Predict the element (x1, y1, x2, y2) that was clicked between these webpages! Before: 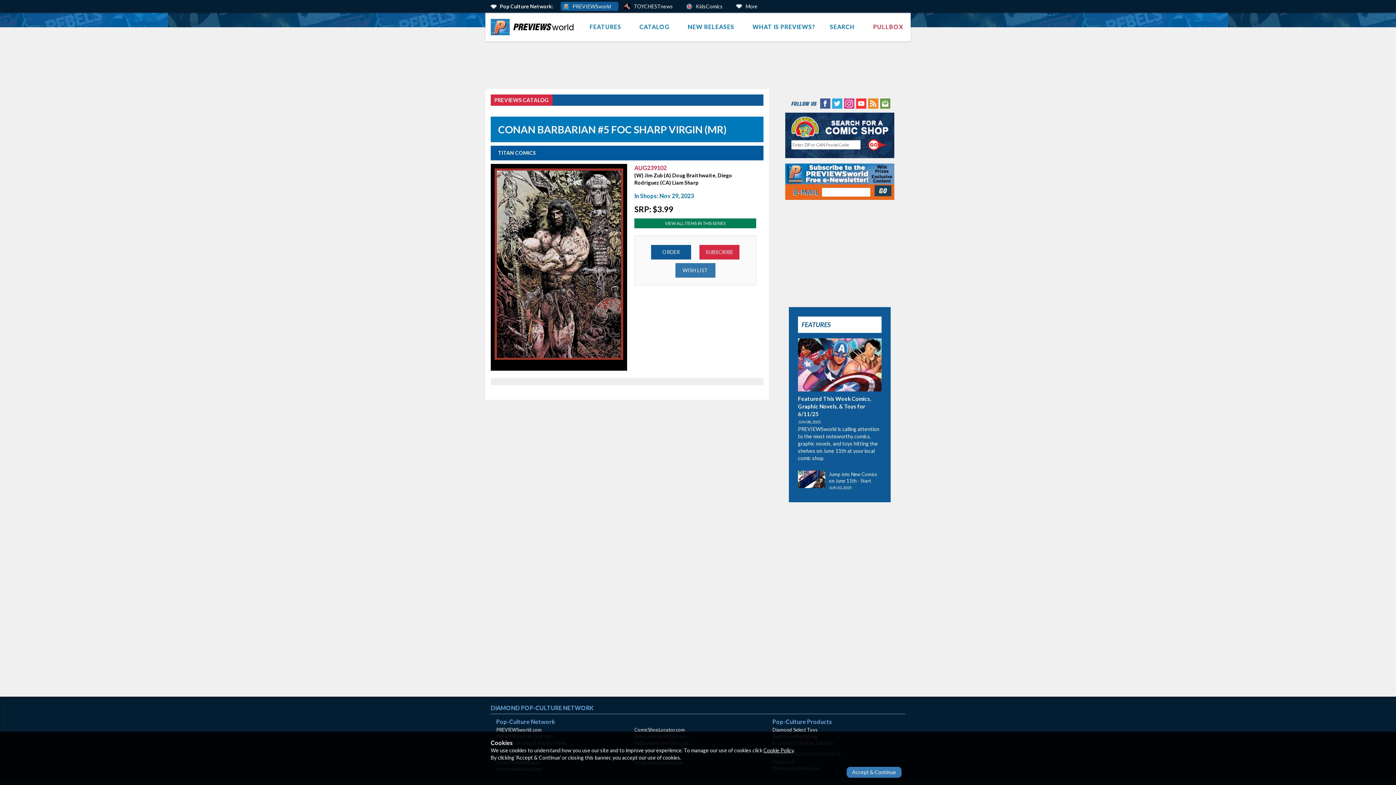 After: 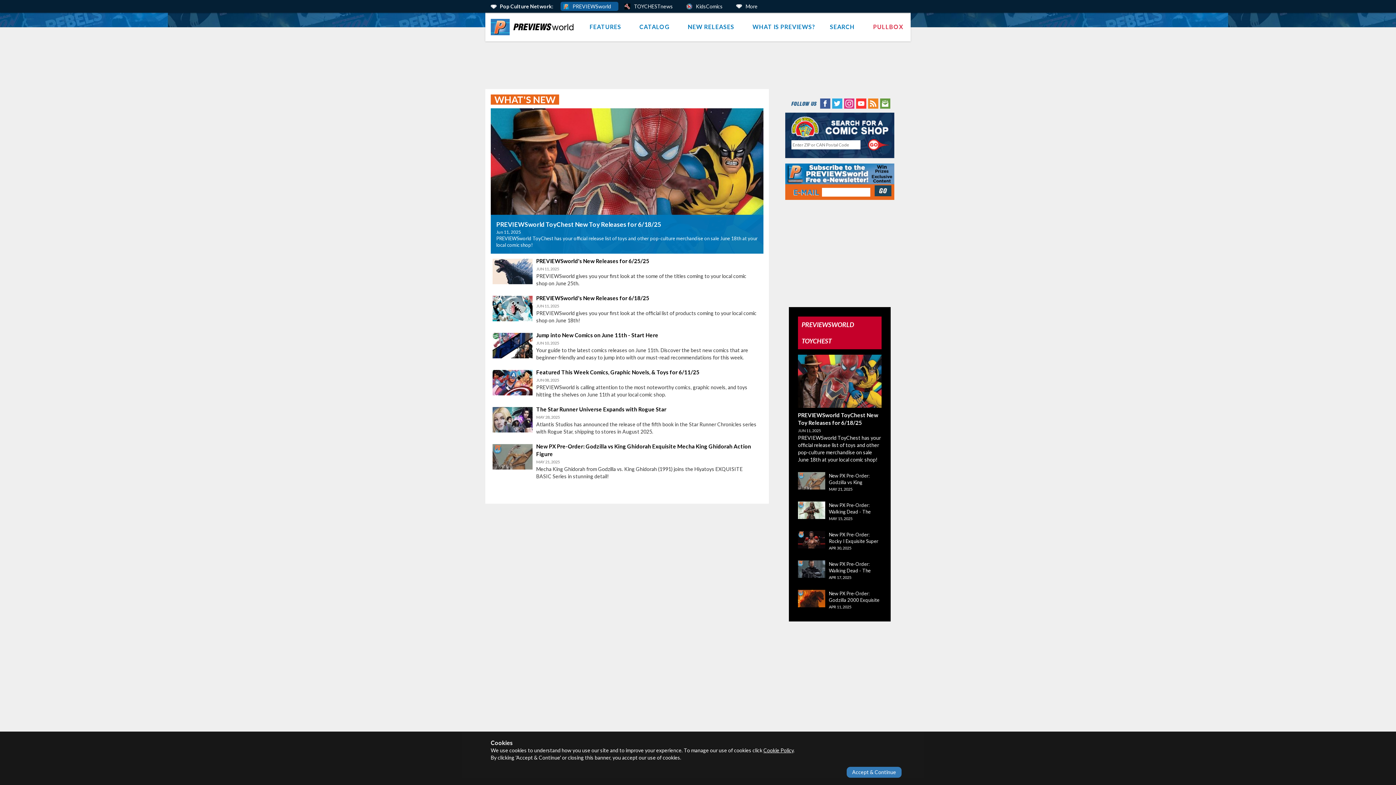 Action: bbox: (582, 12, 632, 41) label: FEATURES